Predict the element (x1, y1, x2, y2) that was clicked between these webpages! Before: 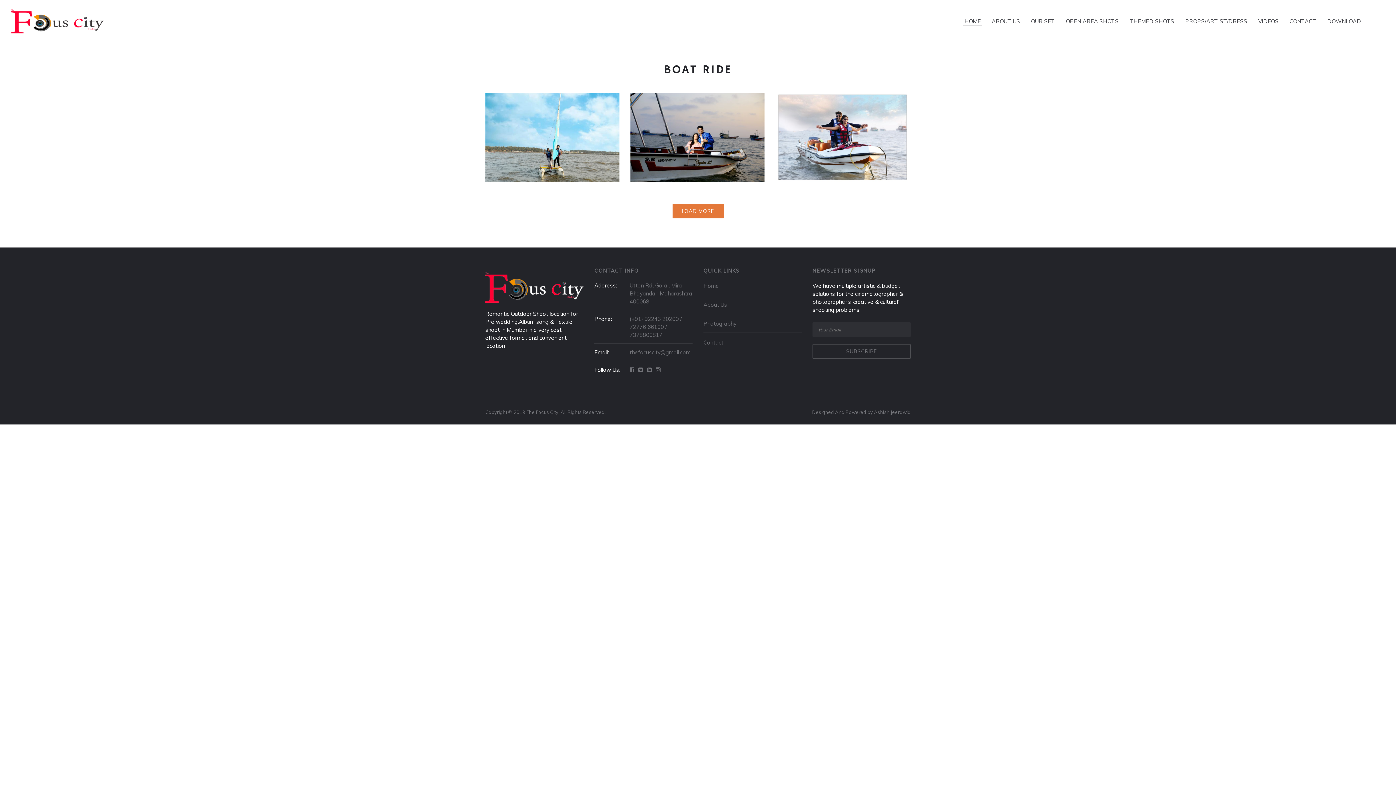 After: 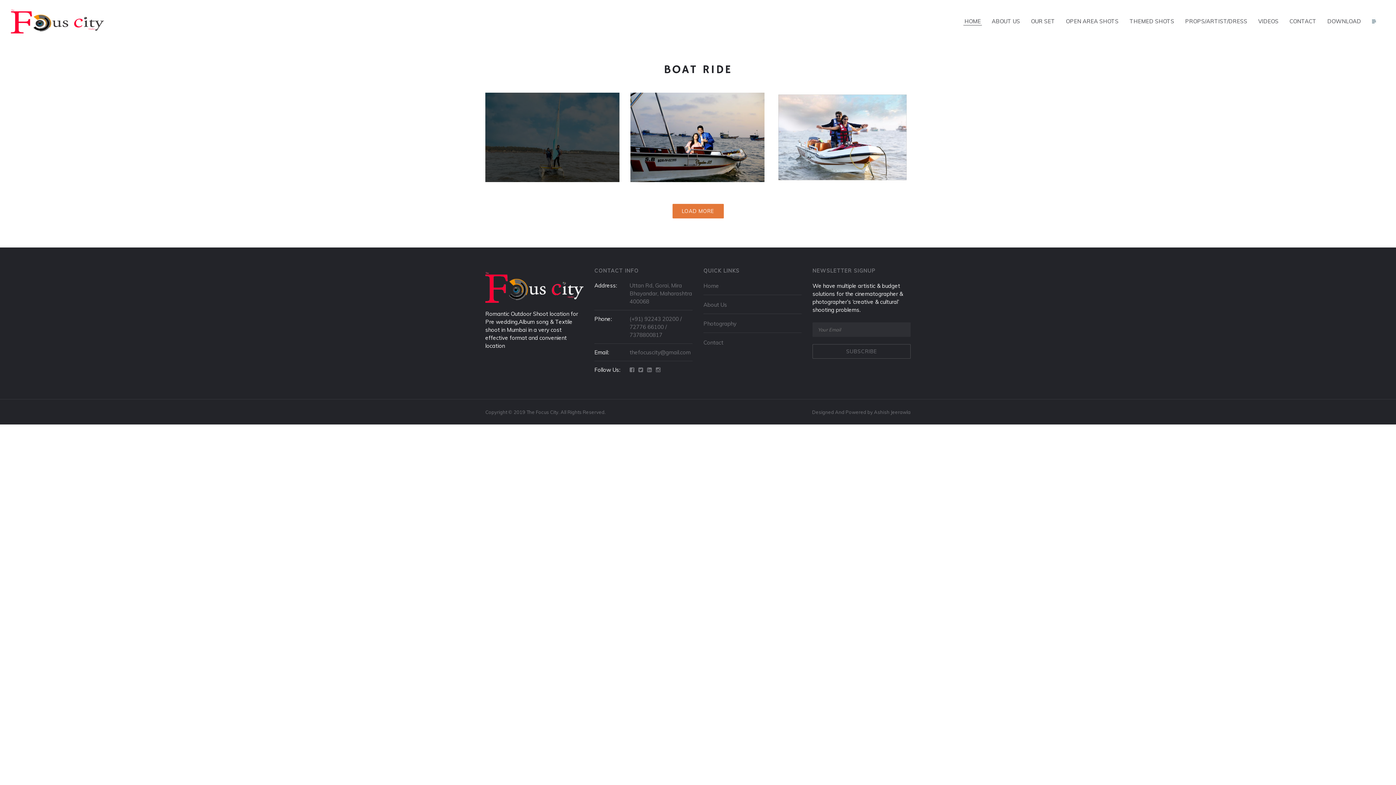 Action: bbox: (485, 92, 619, 182) label: View Portfolio Post